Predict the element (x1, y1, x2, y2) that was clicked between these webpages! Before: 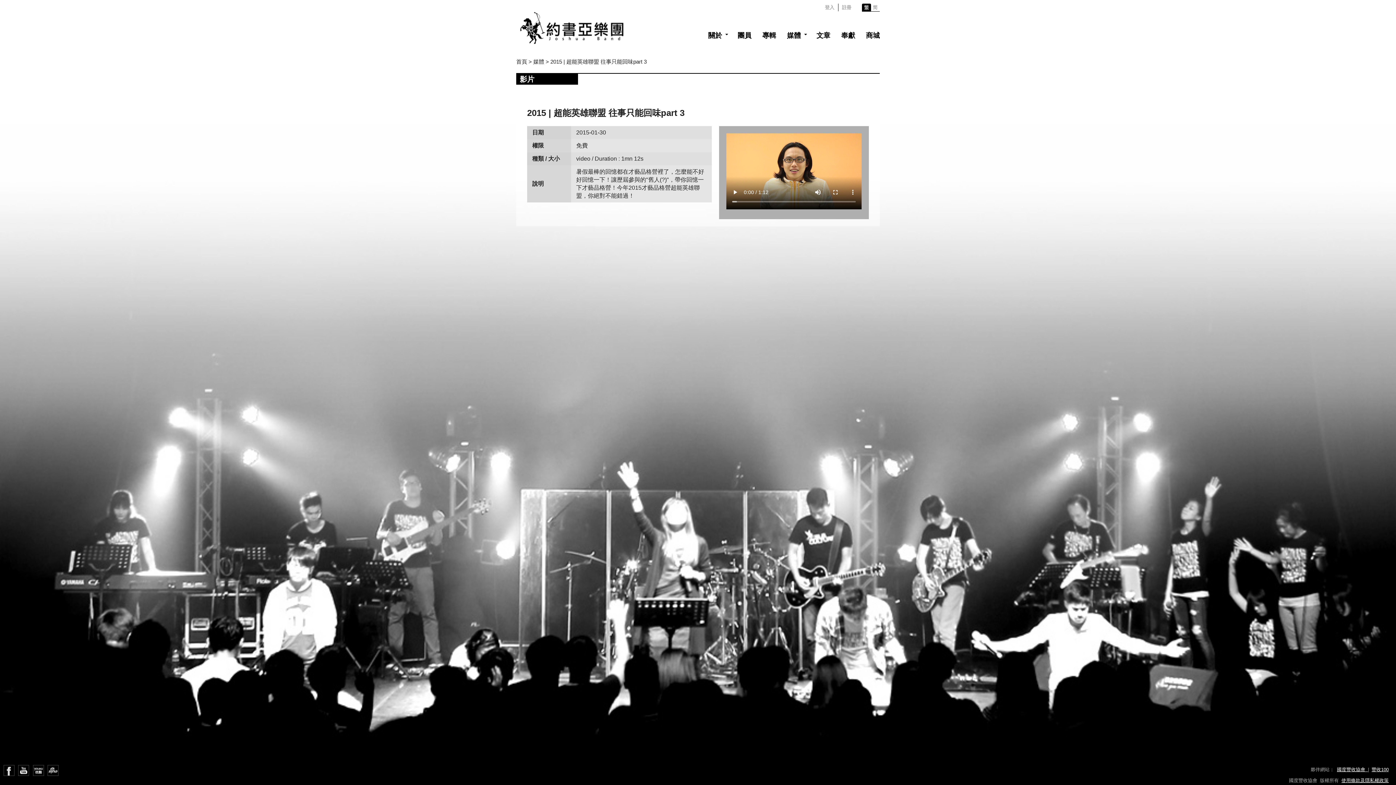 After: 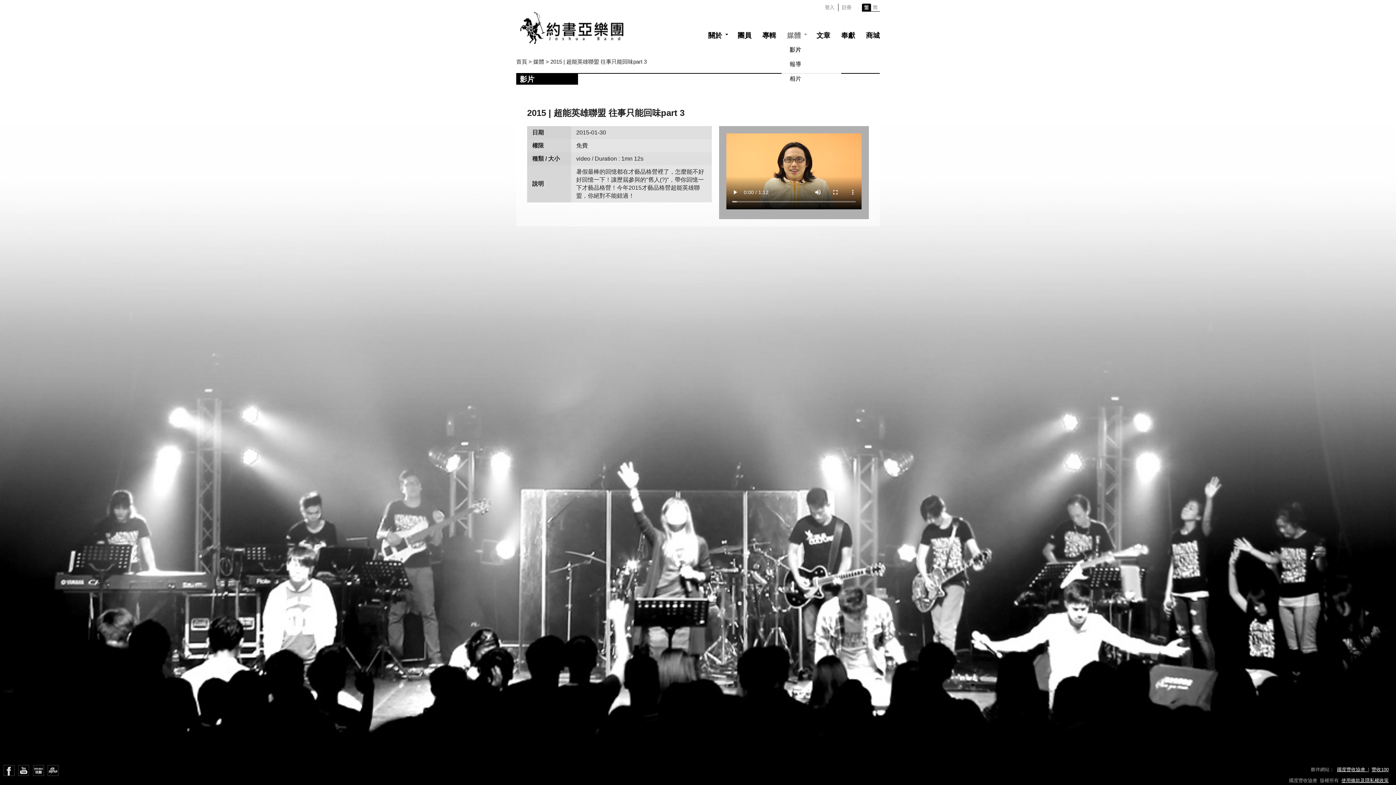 Action: label: 媒體 bbox: (781, 26, 811, 45)